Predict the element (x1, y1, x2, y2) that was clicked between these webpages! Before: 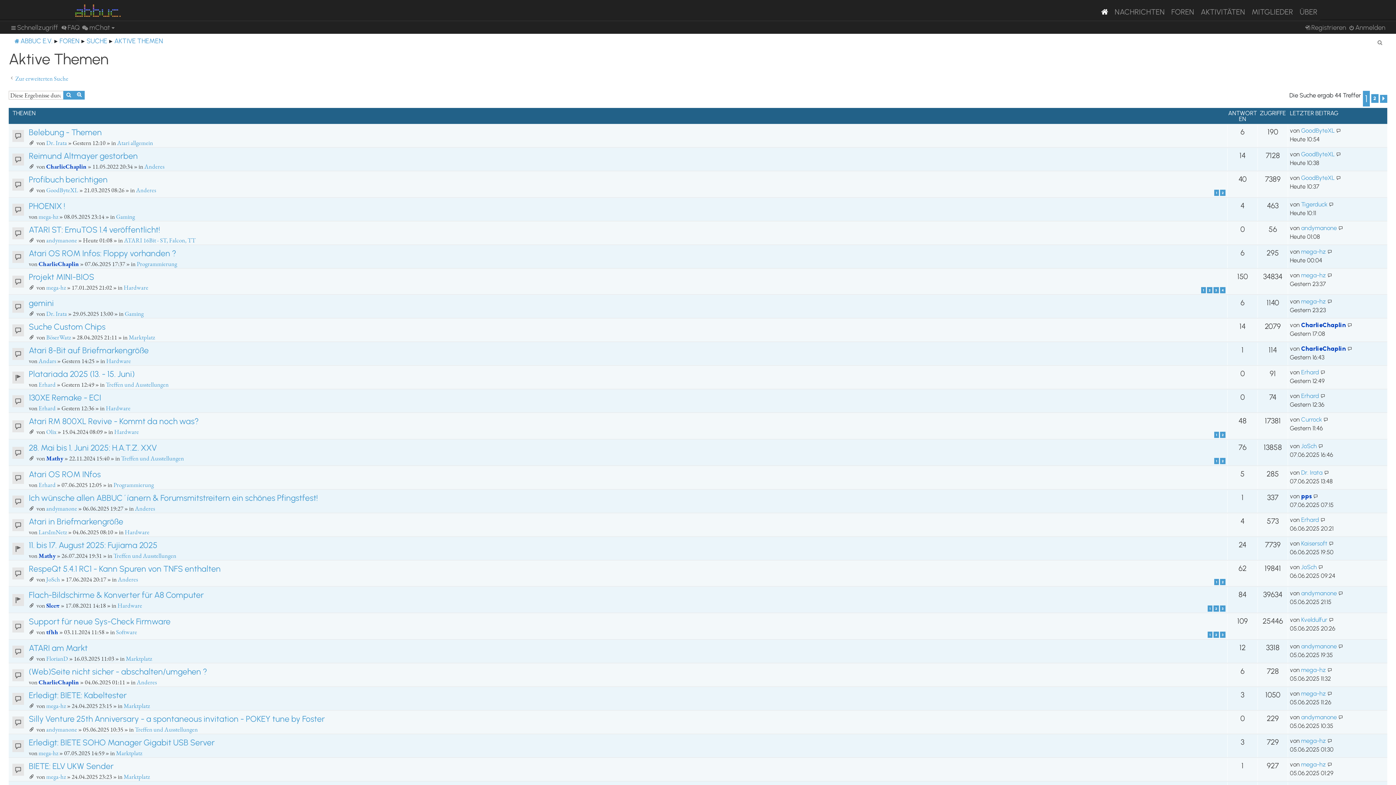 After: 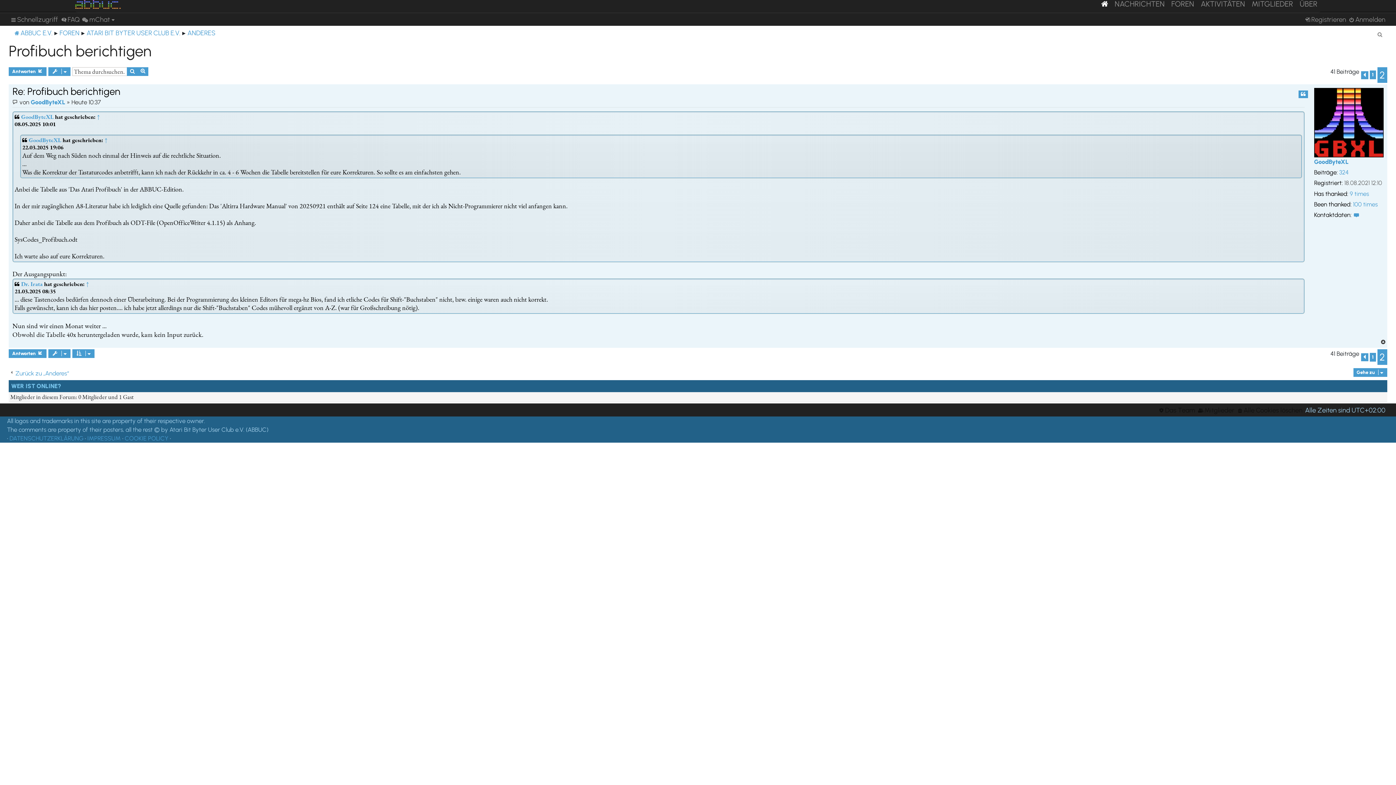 Action: bbox: (1336, 173, 1342, 182)